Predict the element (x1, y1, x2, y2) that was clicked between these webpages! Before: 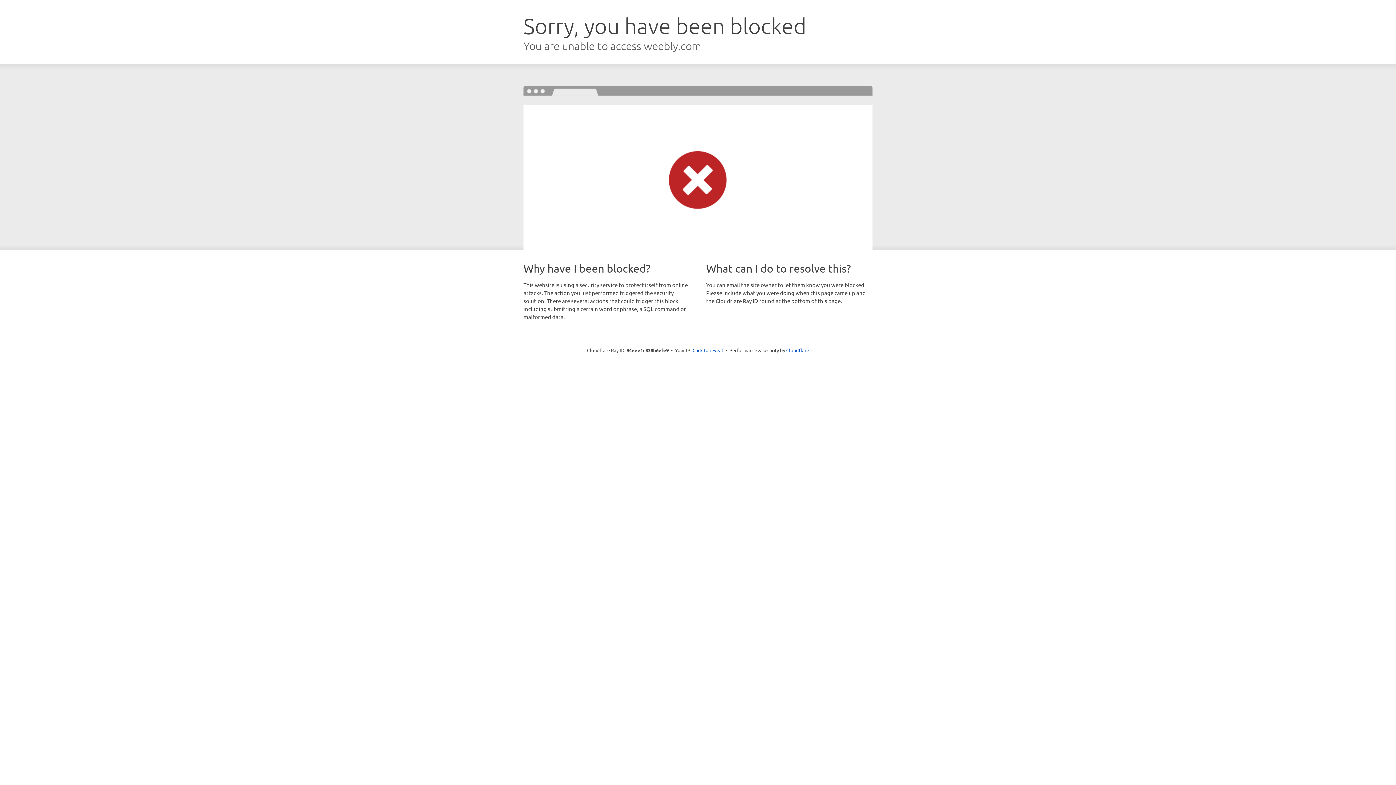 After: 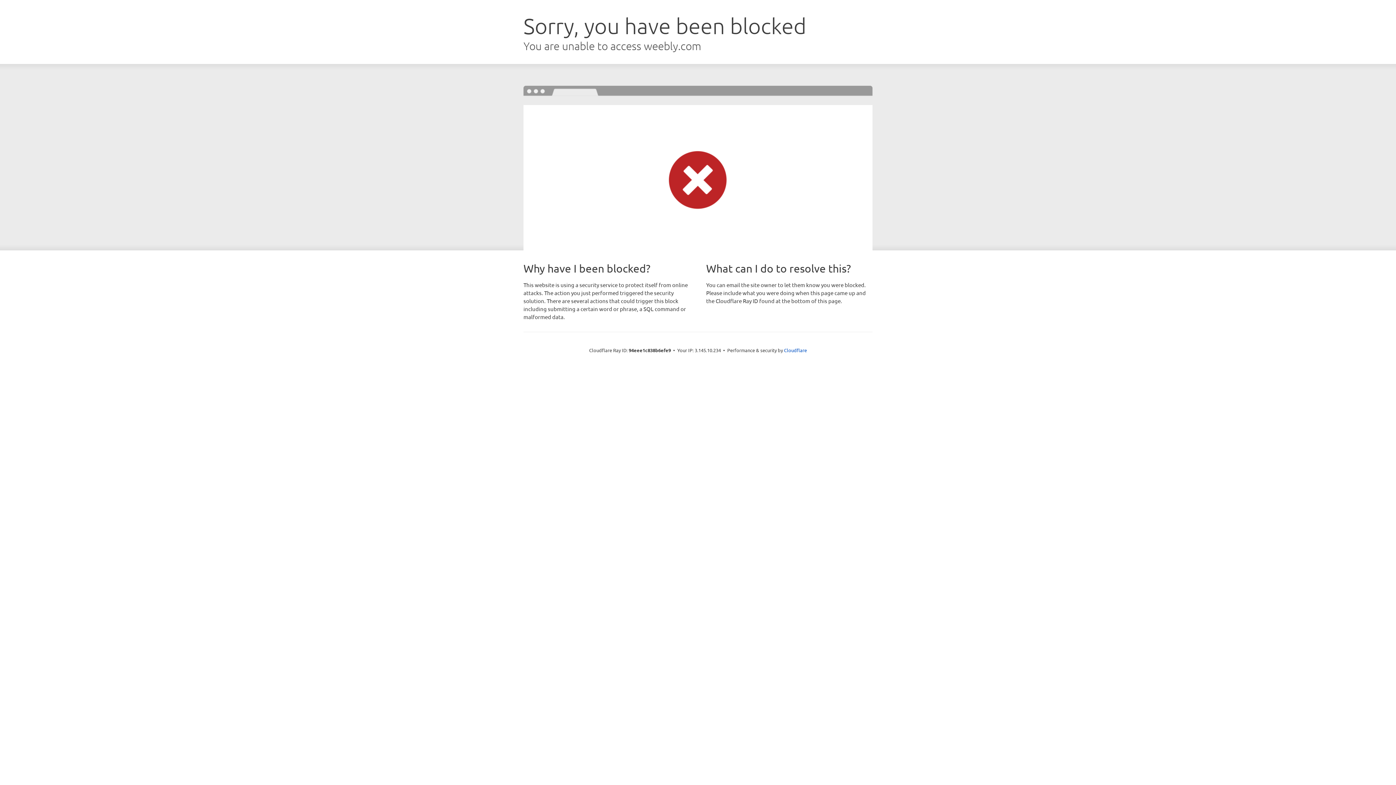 Action: bbox: (692, 346, 723, 353) label: Click to reveal